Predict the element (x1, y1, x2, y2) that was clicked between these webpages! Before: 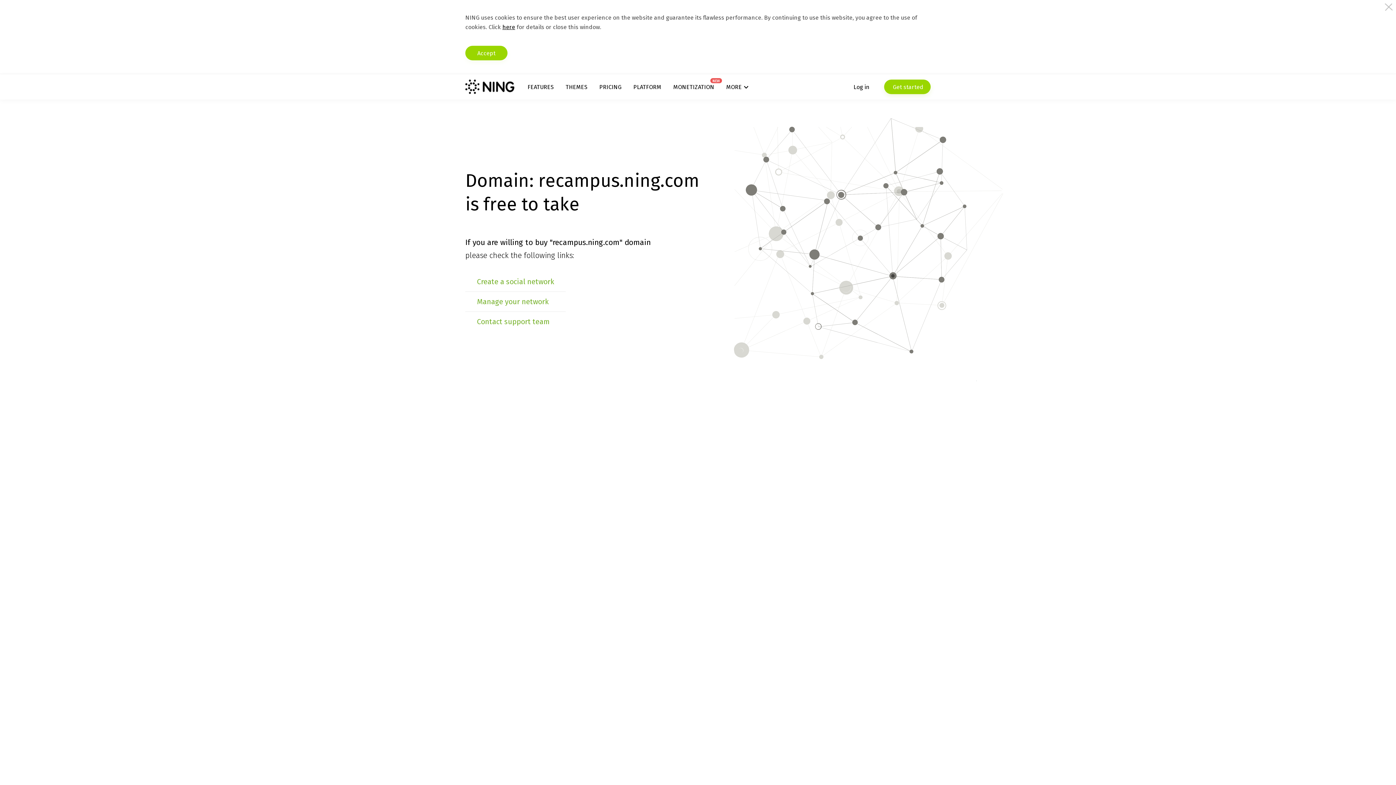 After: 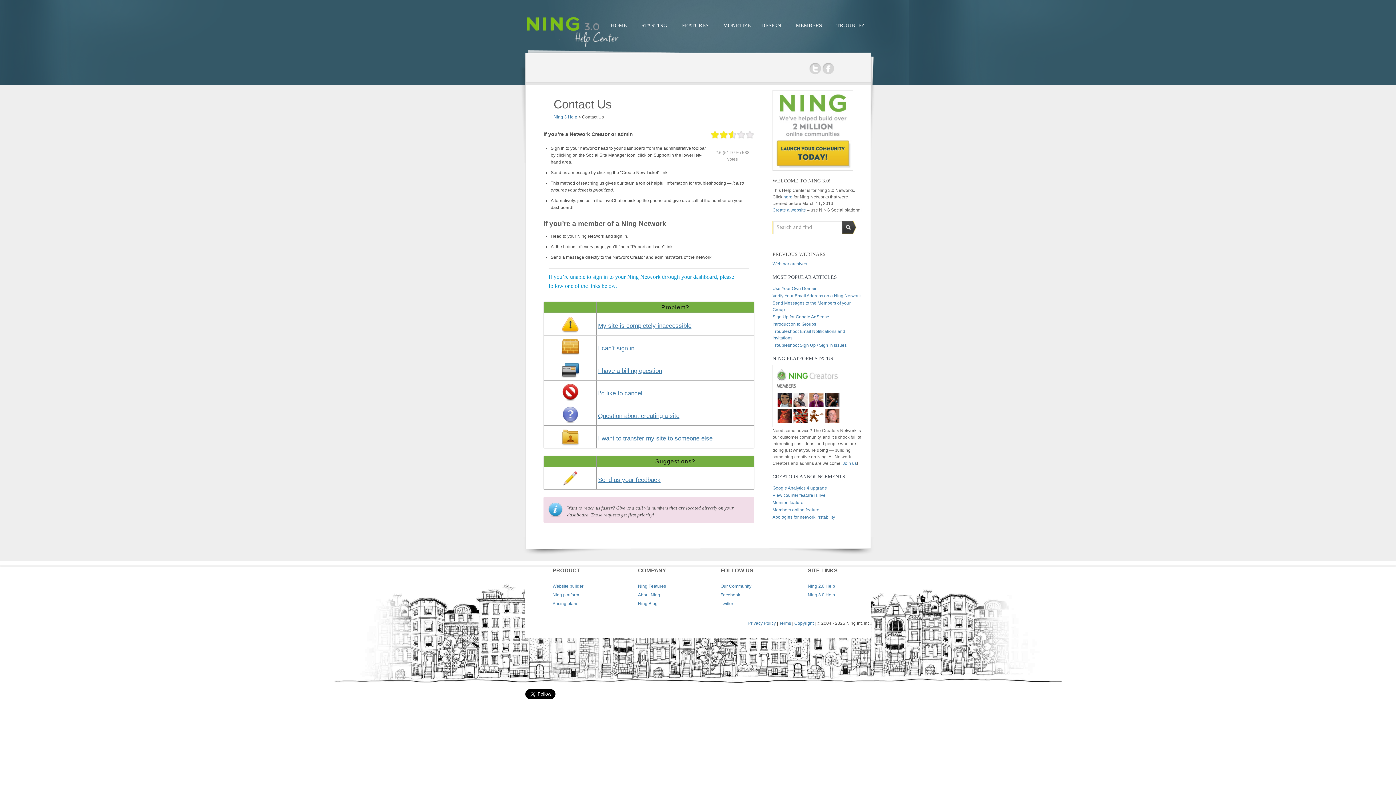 Action: bbox: (477, 317, 550, 326) label: Contact support team